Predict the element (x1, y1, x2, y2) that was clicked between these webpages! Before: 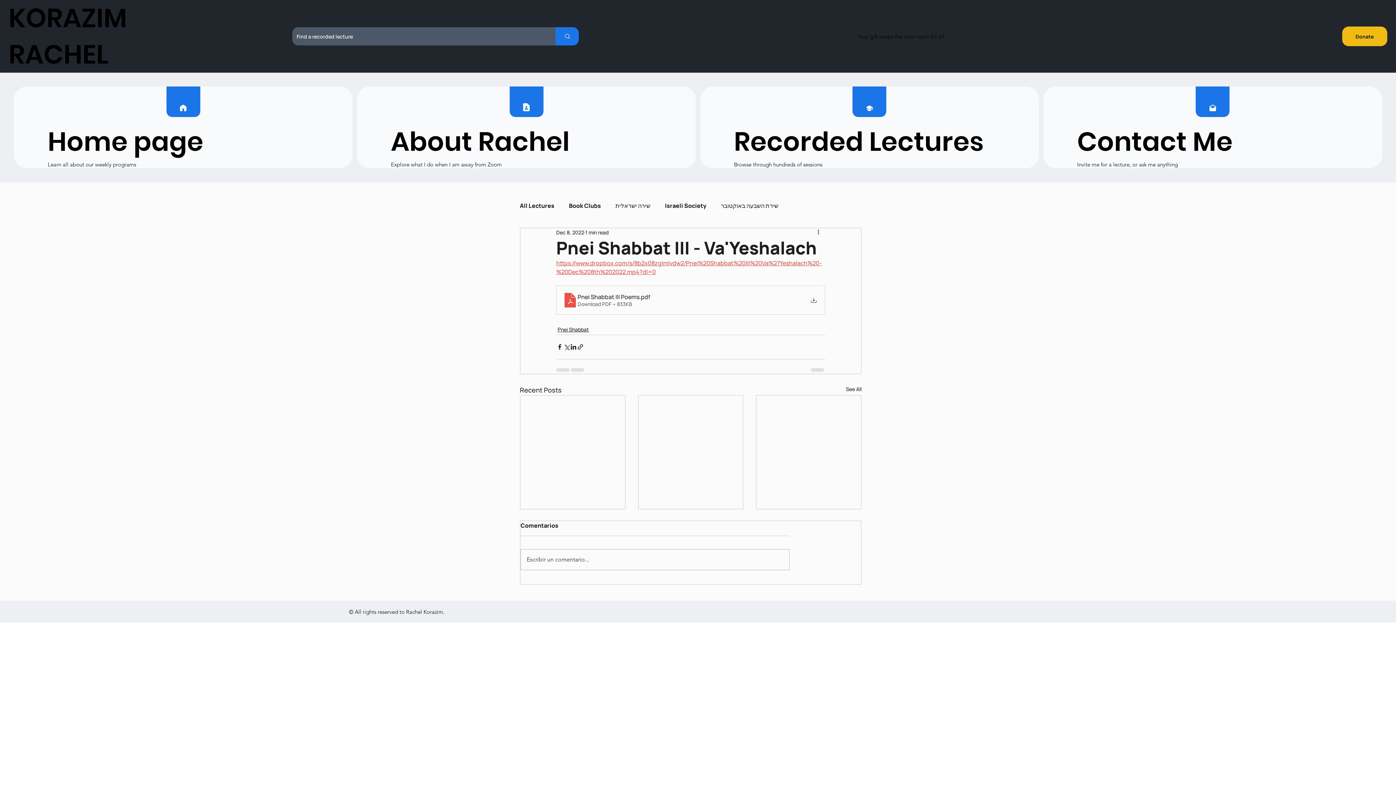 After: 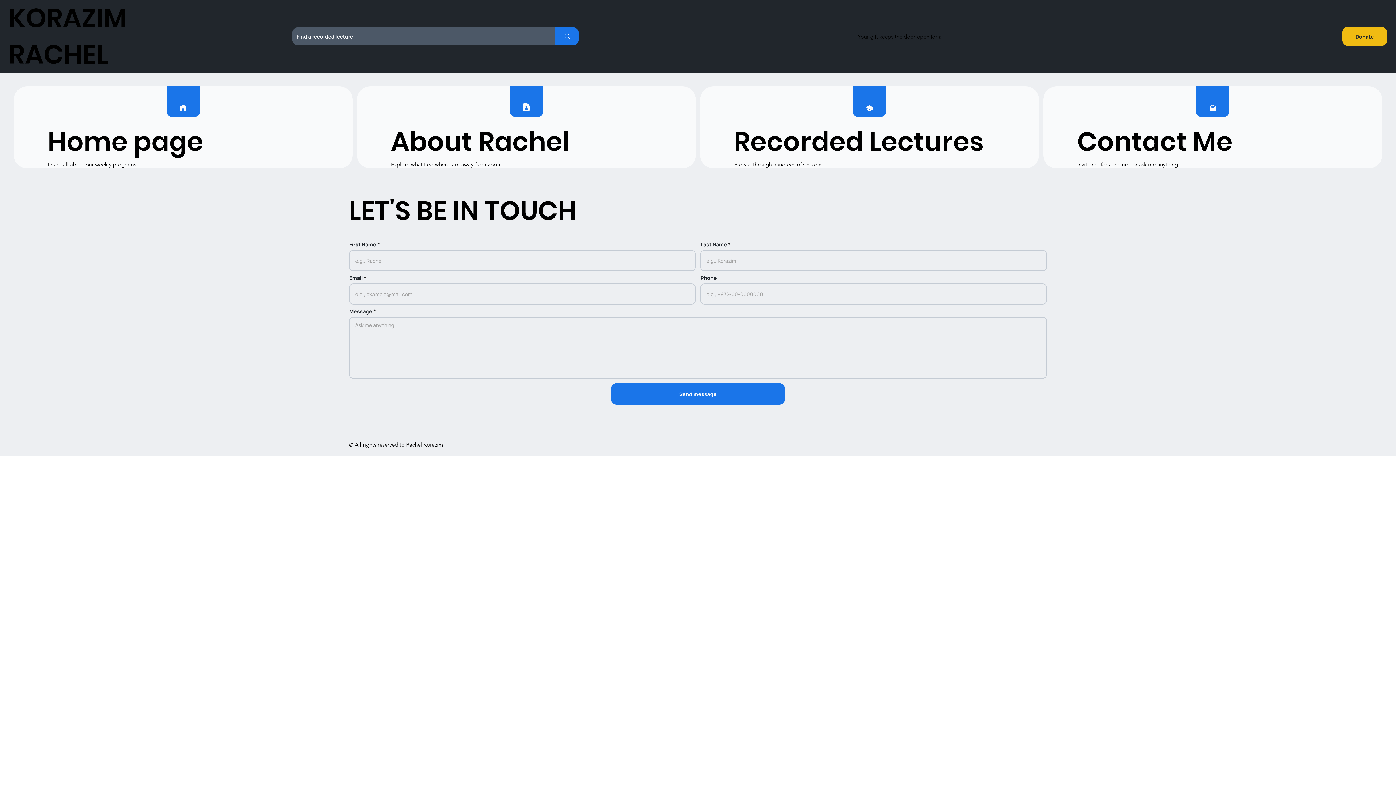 Action: bbox: (1043, 86, 1382, 168)